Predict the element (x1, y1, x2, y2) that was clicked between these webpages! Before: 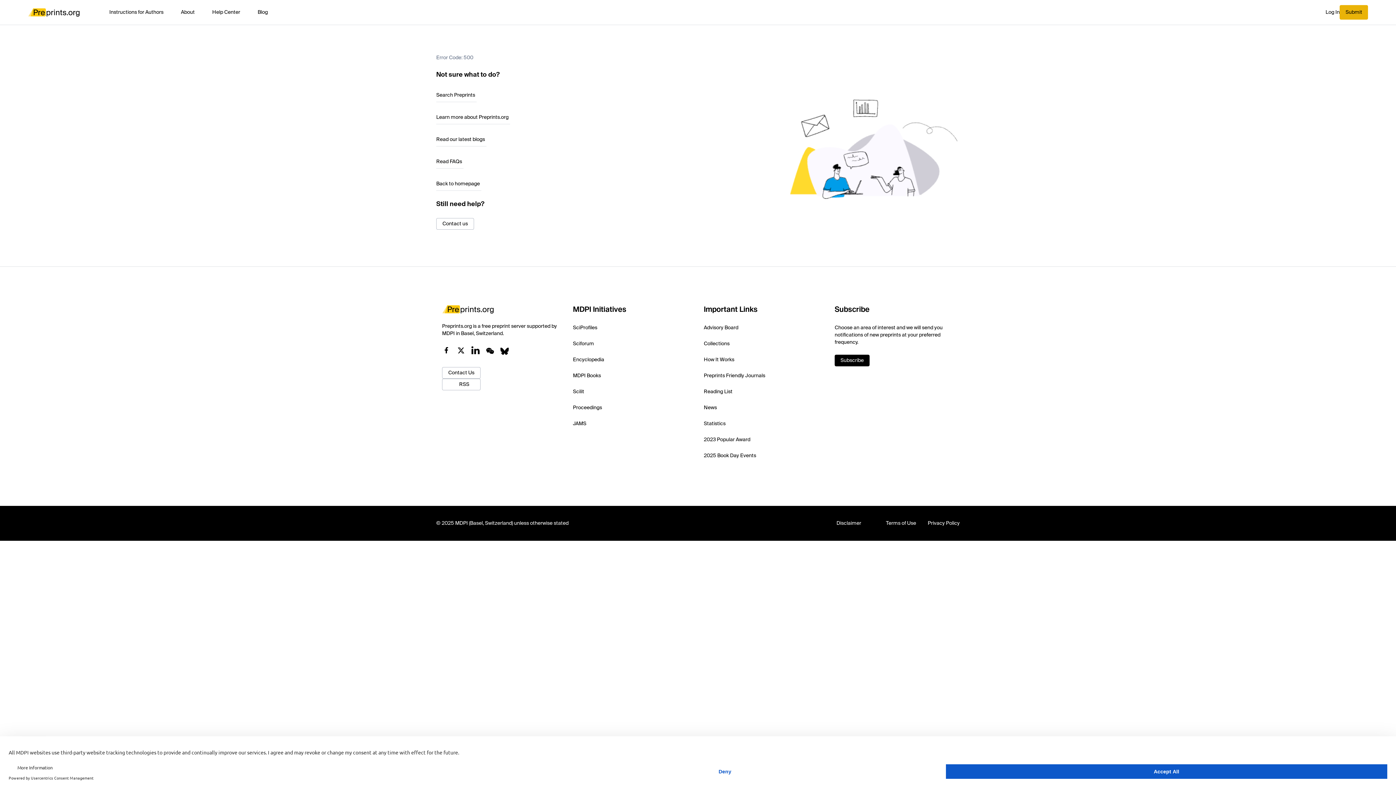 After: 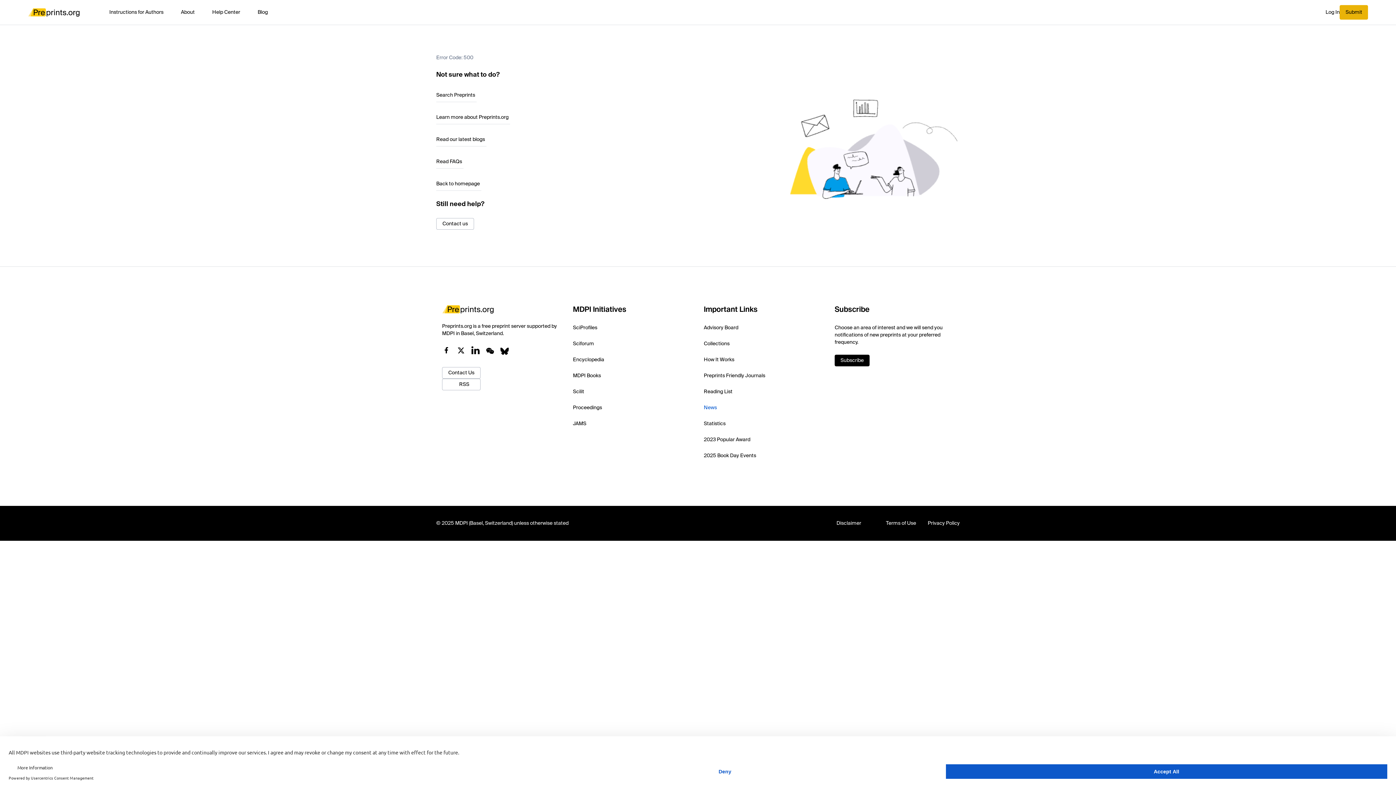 Action: bbox: (704, 396, 823, 404) label: News